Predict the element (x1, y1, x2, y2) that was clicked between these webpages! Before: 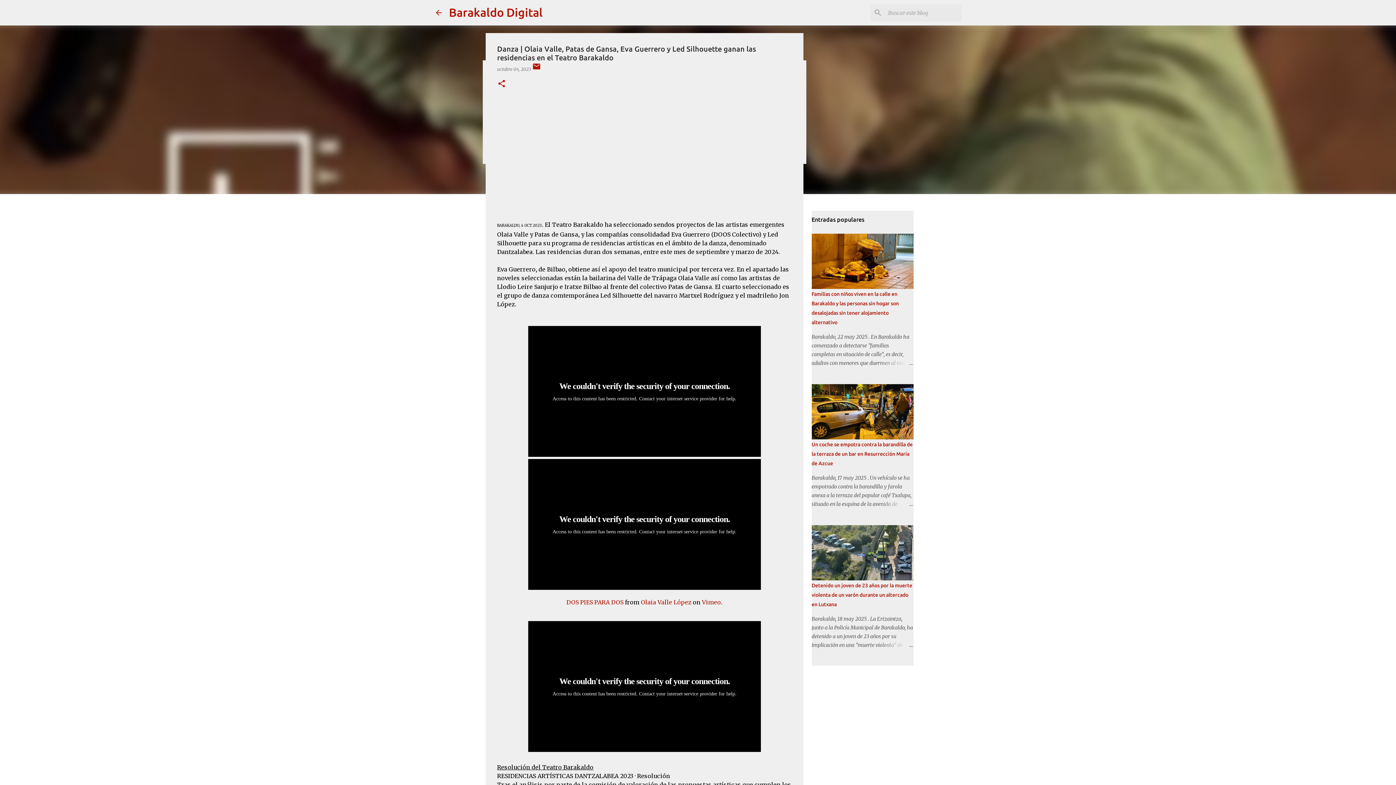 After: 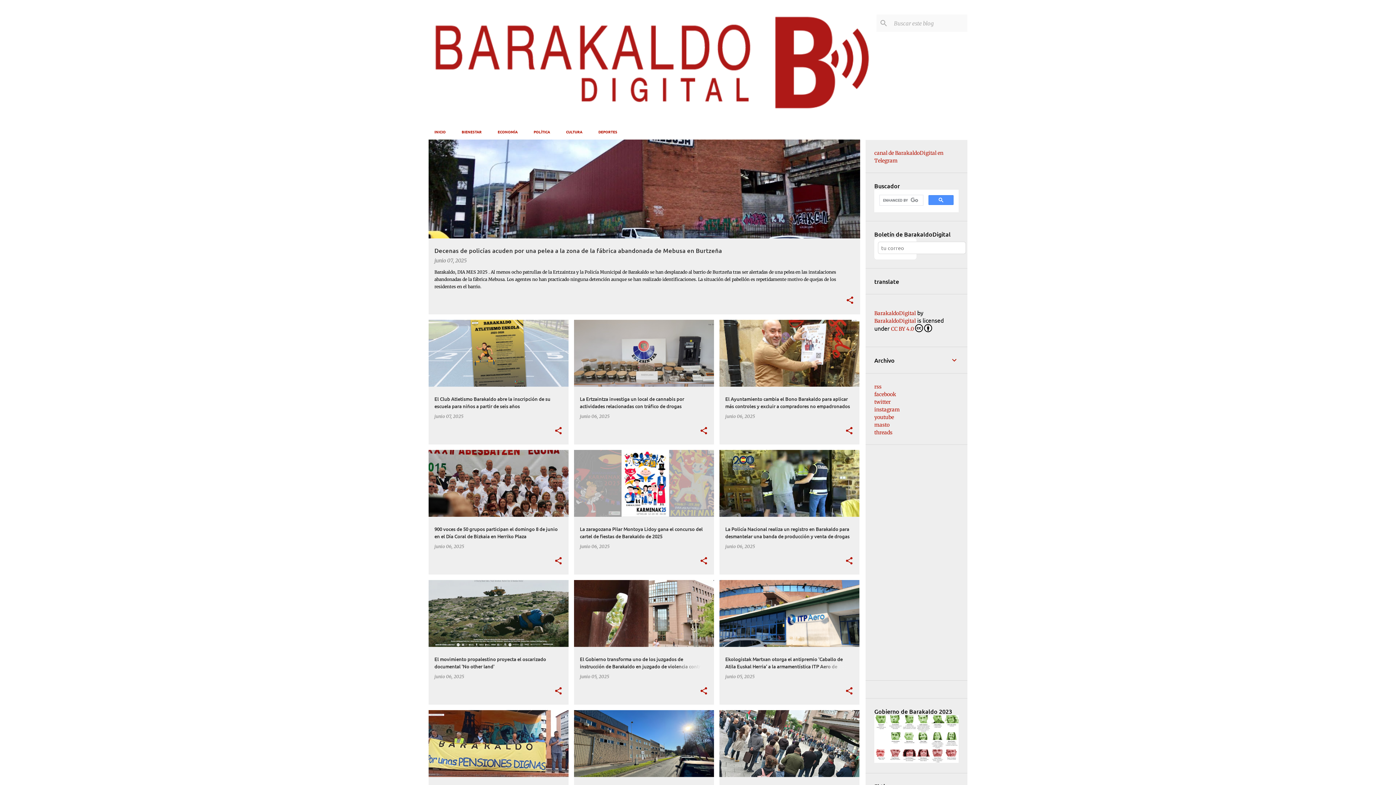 Action: bbox: (434, 8, 443, 16)